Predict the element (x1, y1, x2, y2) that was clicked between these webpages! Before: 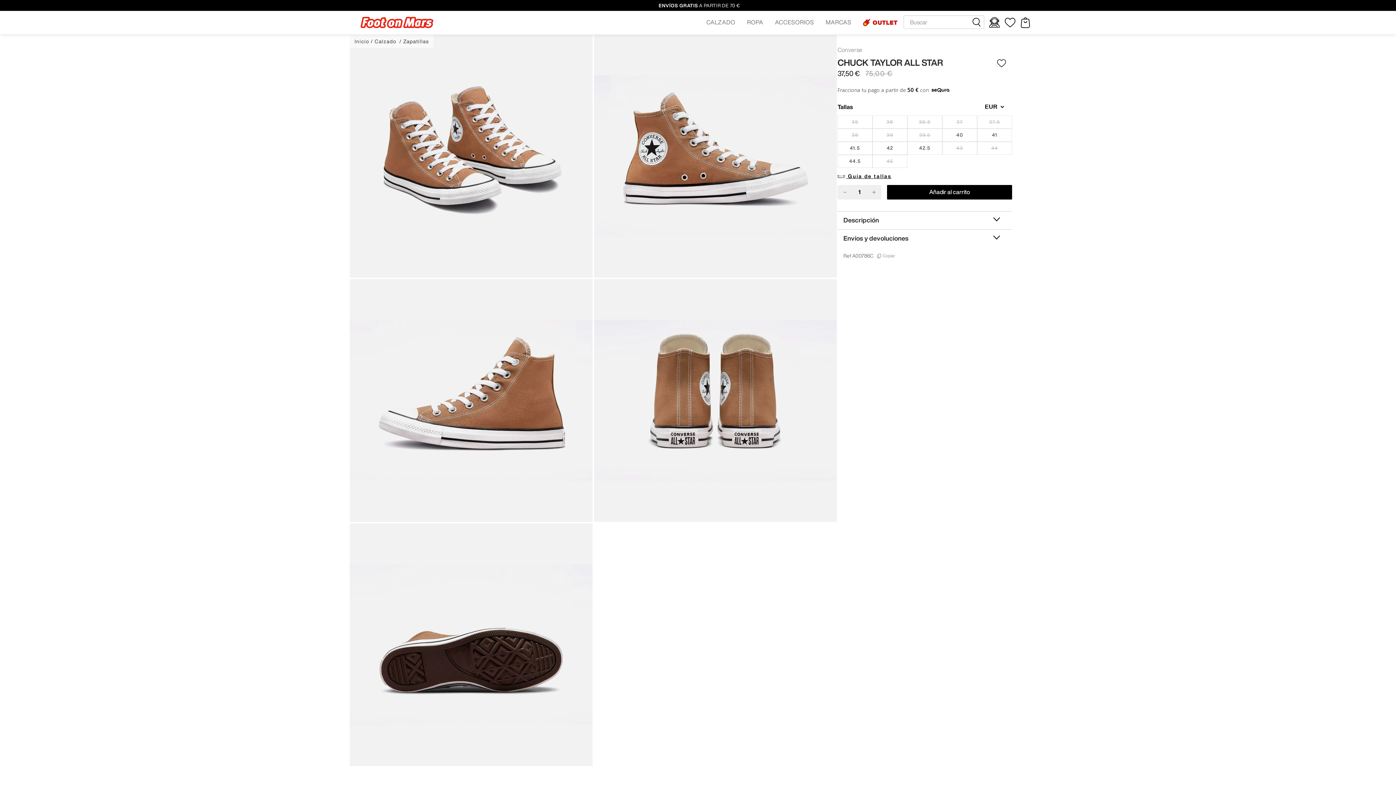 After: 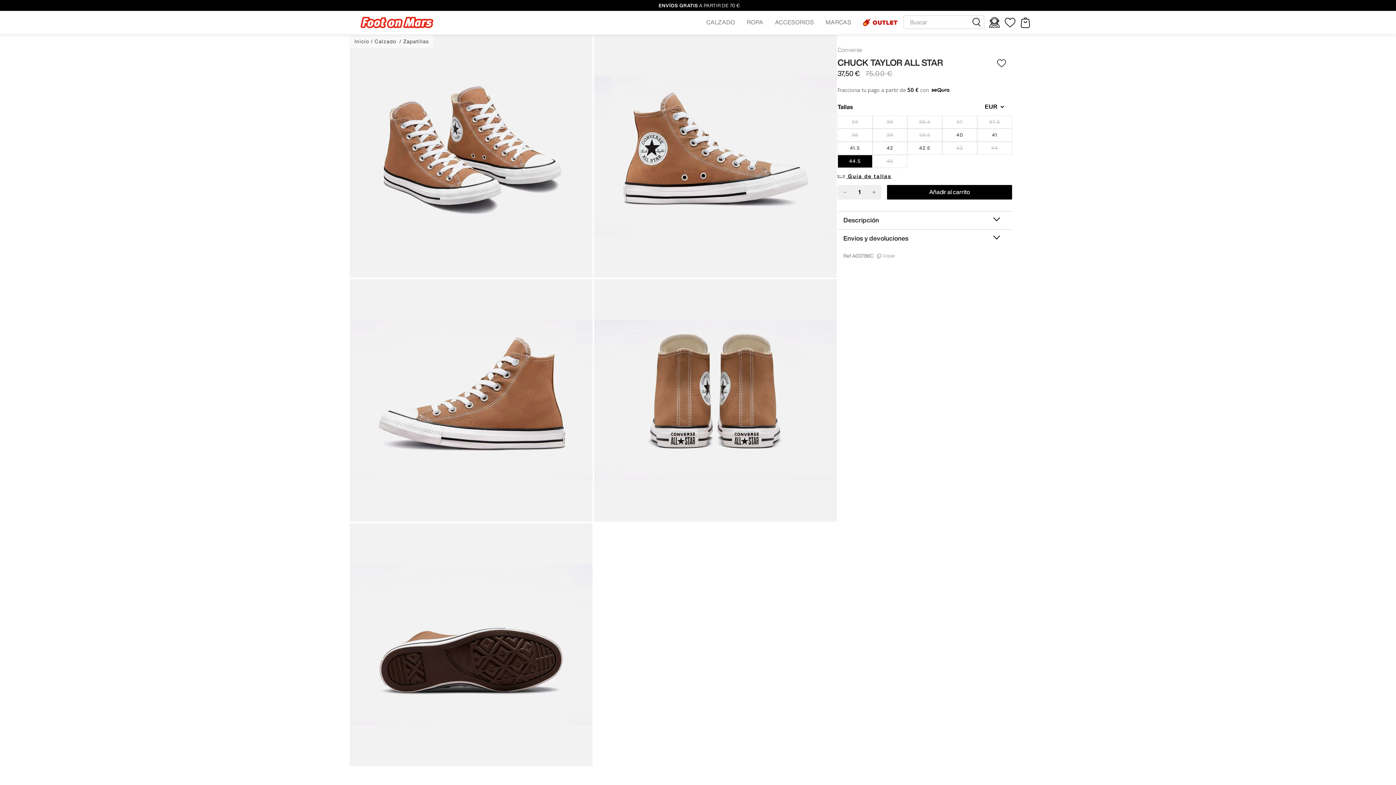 Action: bbox: (837, 184, 872, 197) label: 44.5